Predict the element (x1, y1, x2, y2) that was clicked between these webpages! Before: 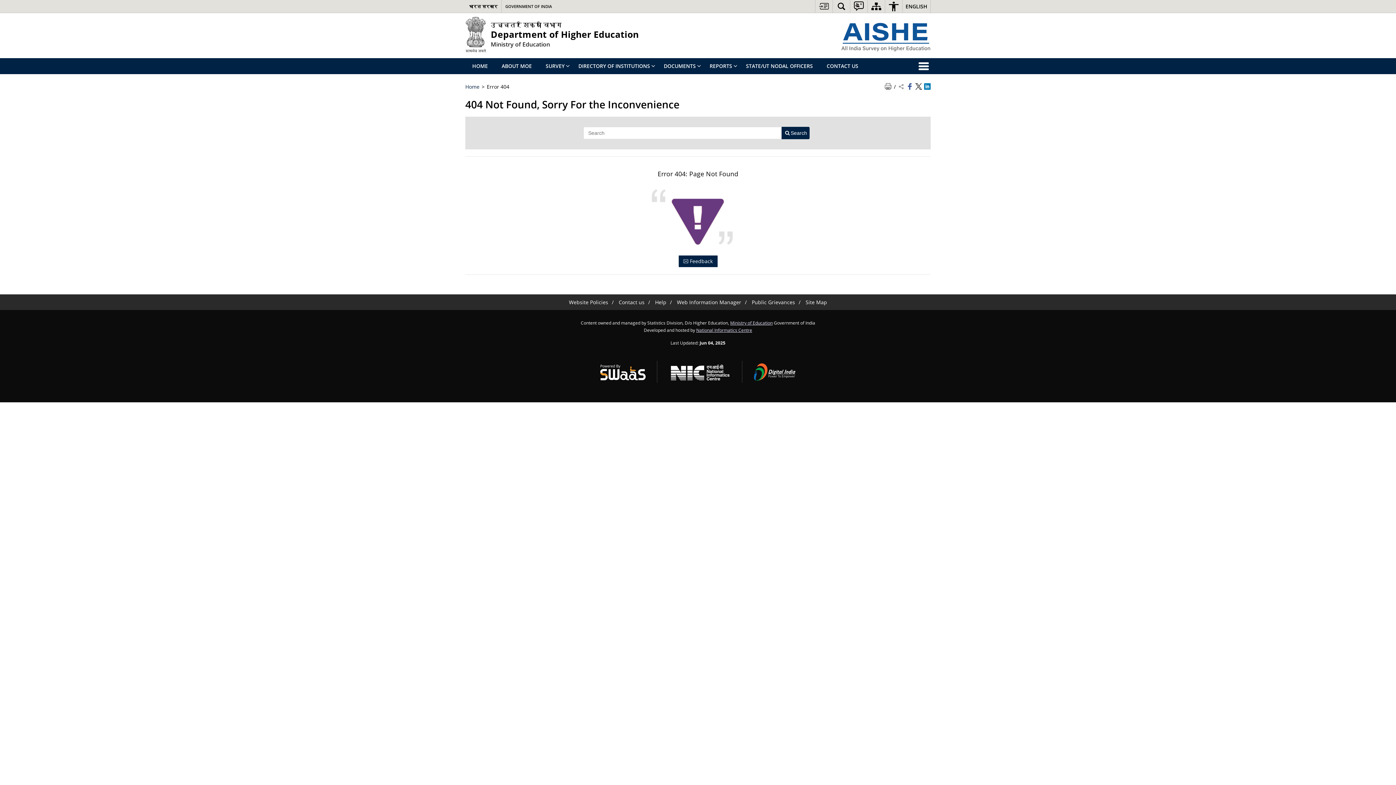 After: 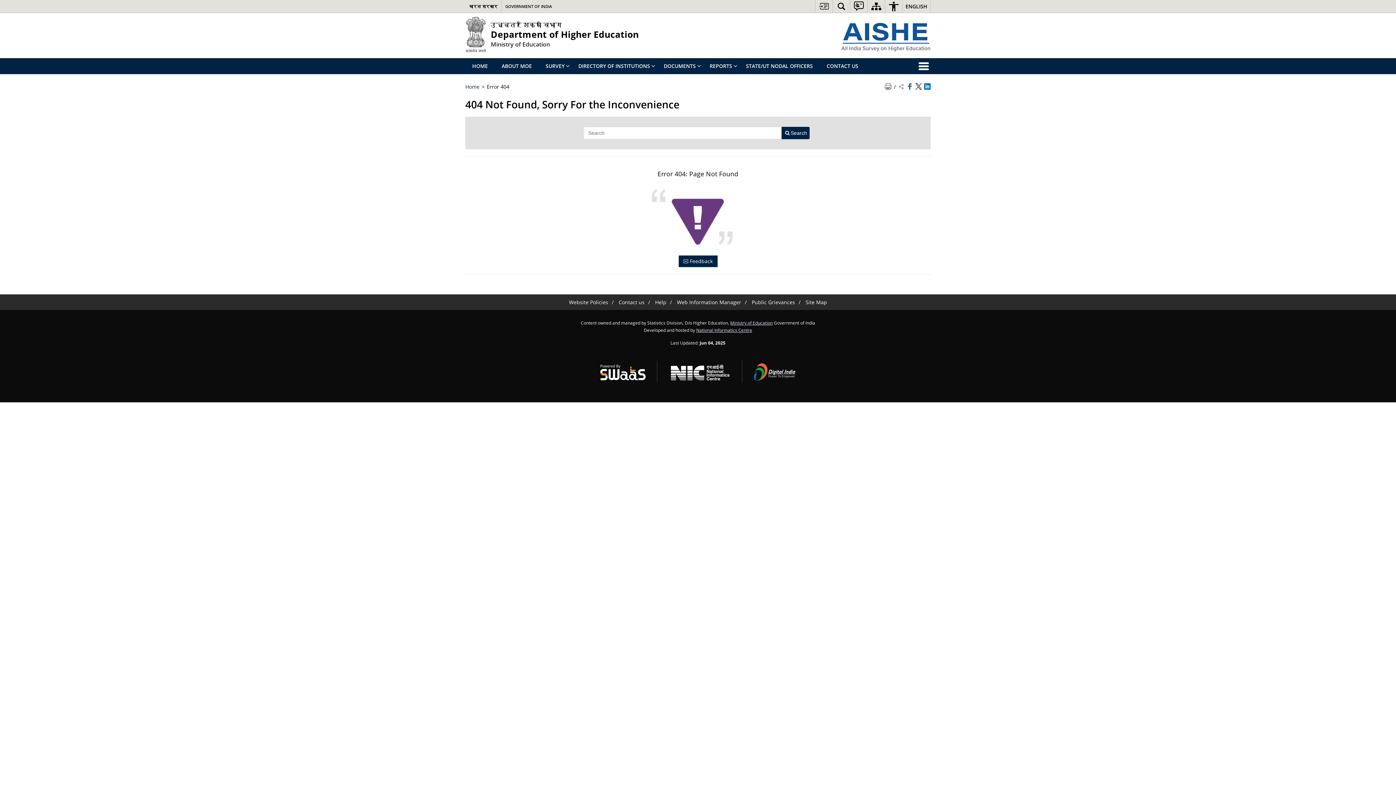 Action: bbox: (885, 84, 892, 89) label: Print Page Content